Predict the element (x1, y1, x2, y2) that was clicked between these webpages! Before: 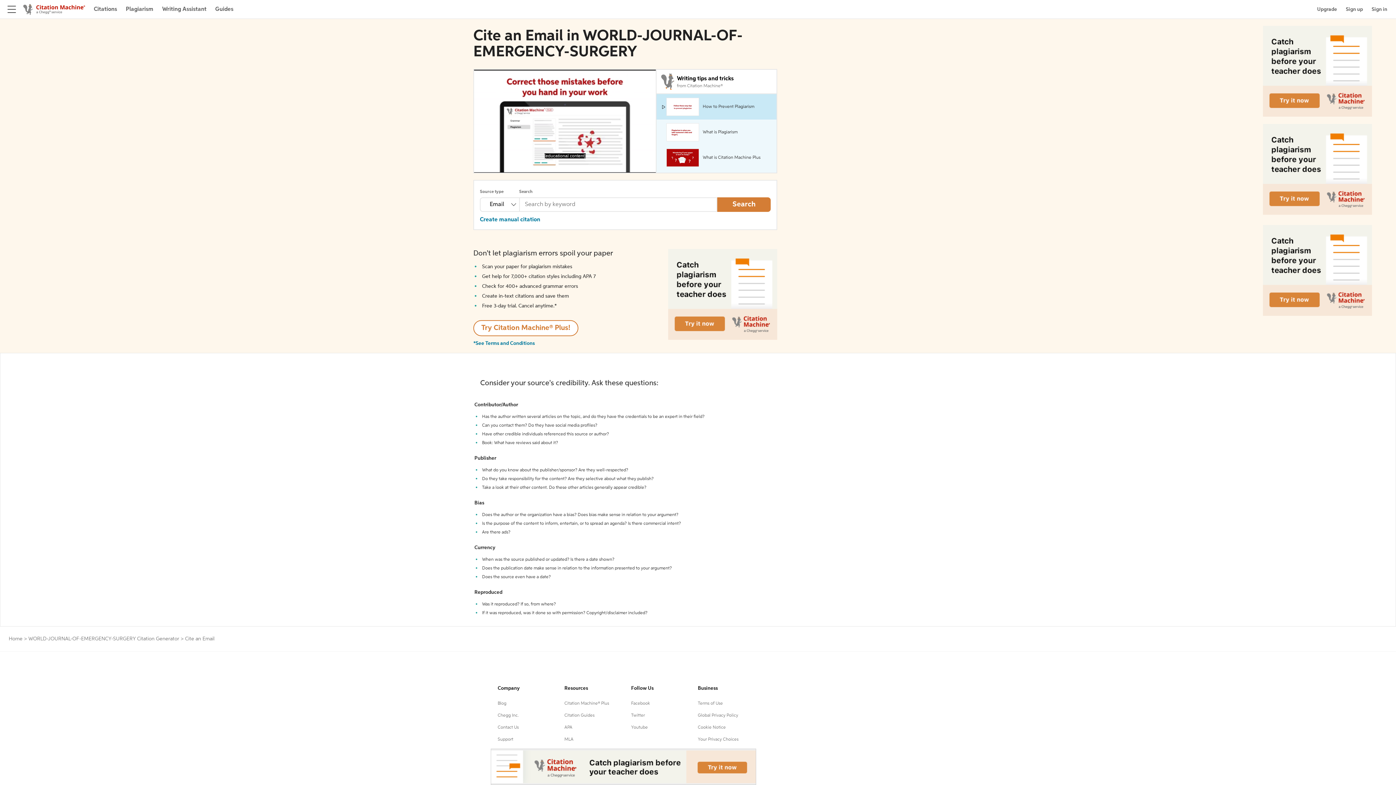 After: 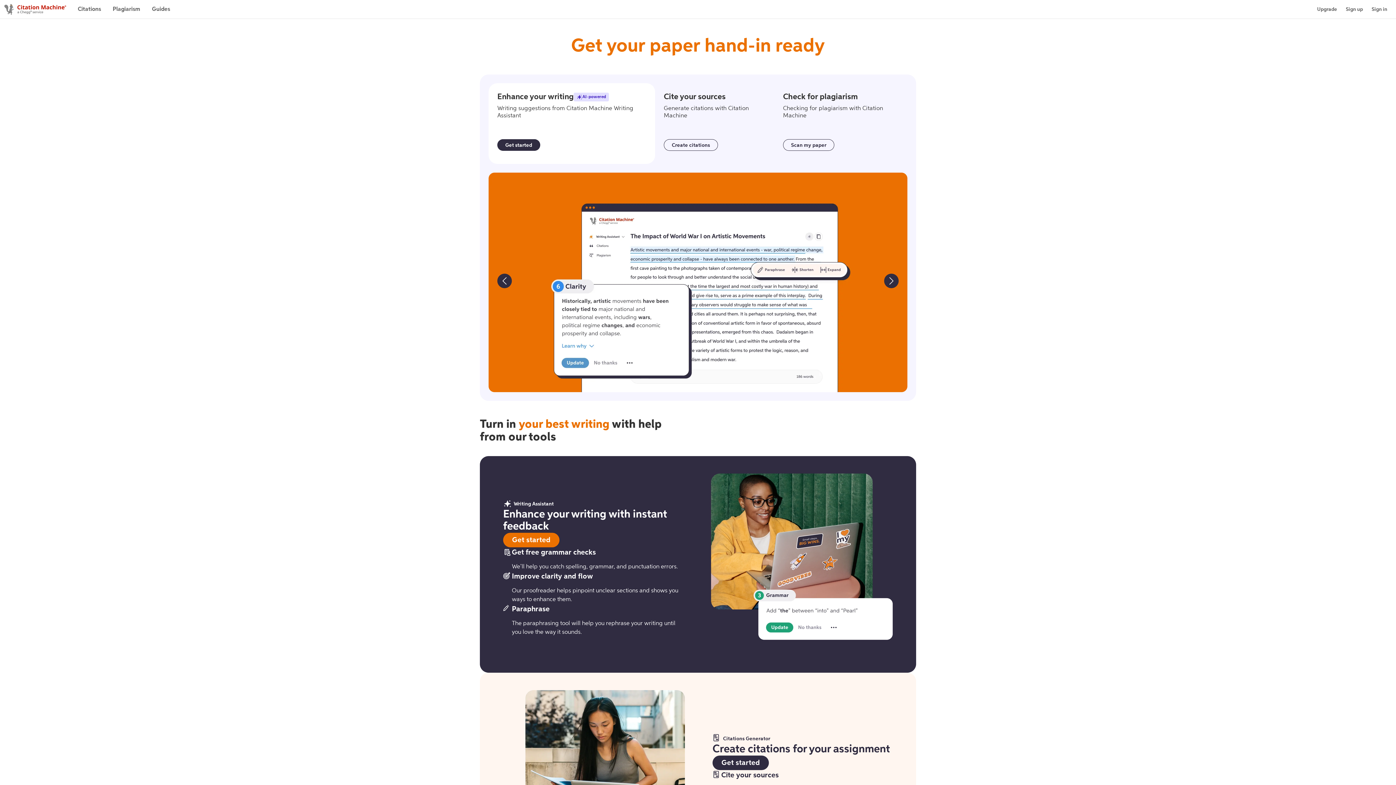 Action: bbox: (23, 3, 85, 14)